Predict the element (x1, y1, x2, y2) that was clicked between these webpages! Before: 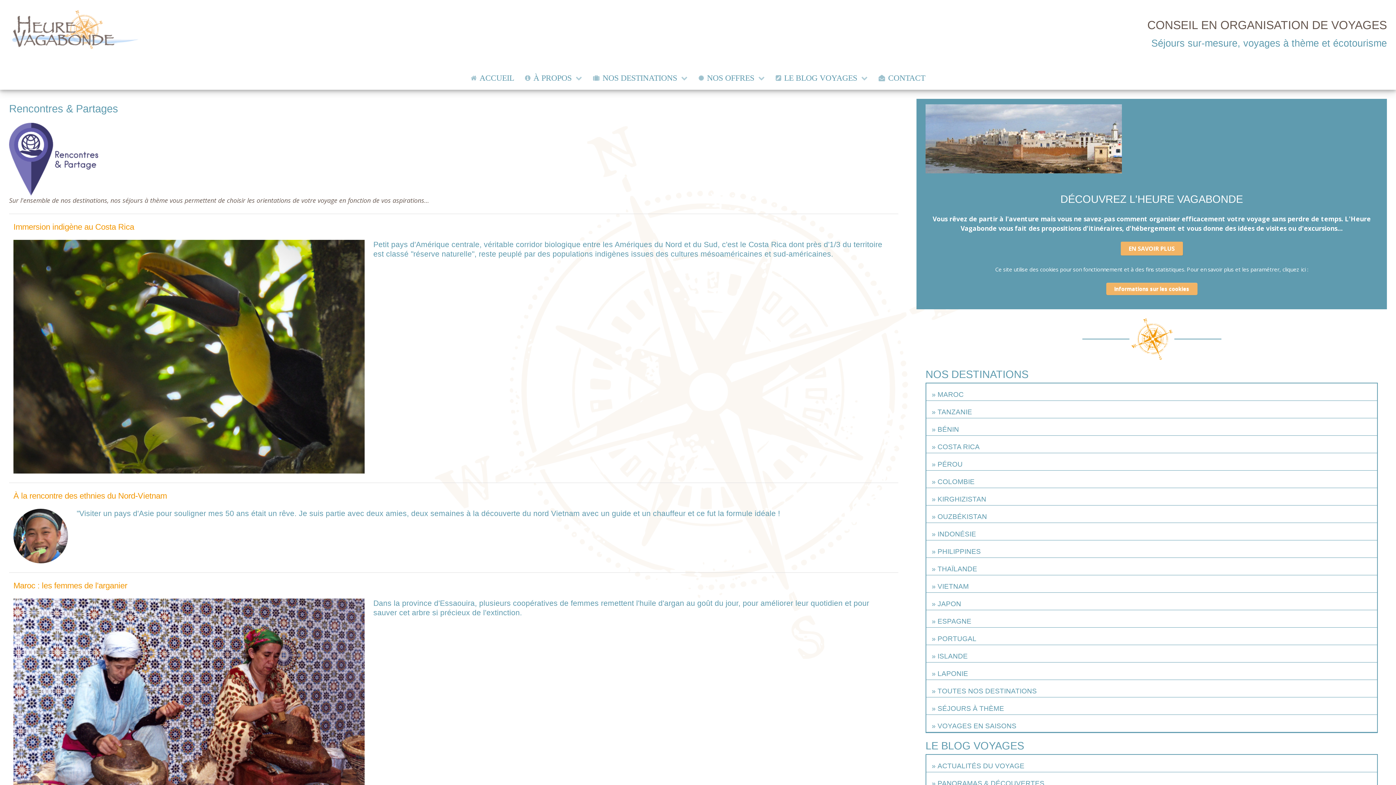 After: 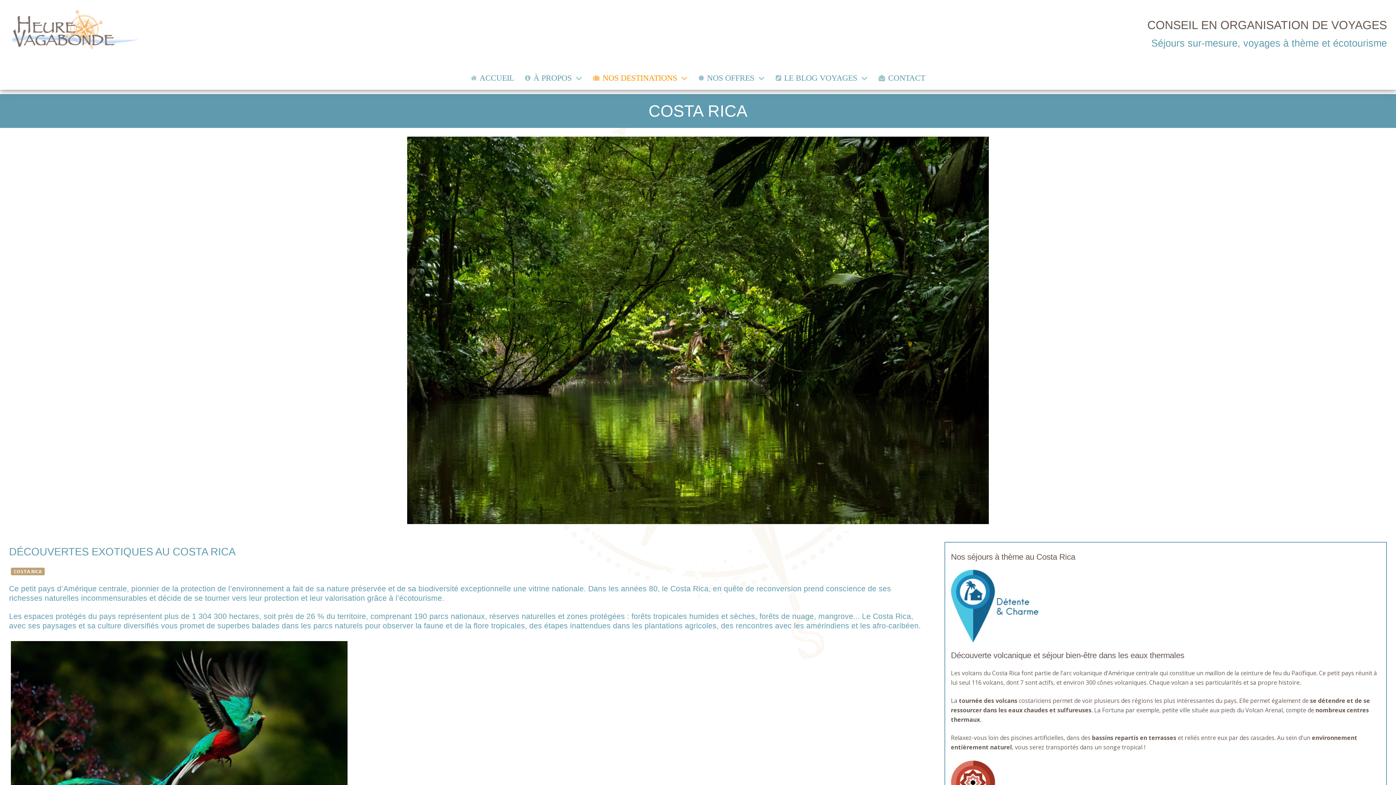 Action: bbox: (926, 436, 1377, 453) label: COSTA RICA